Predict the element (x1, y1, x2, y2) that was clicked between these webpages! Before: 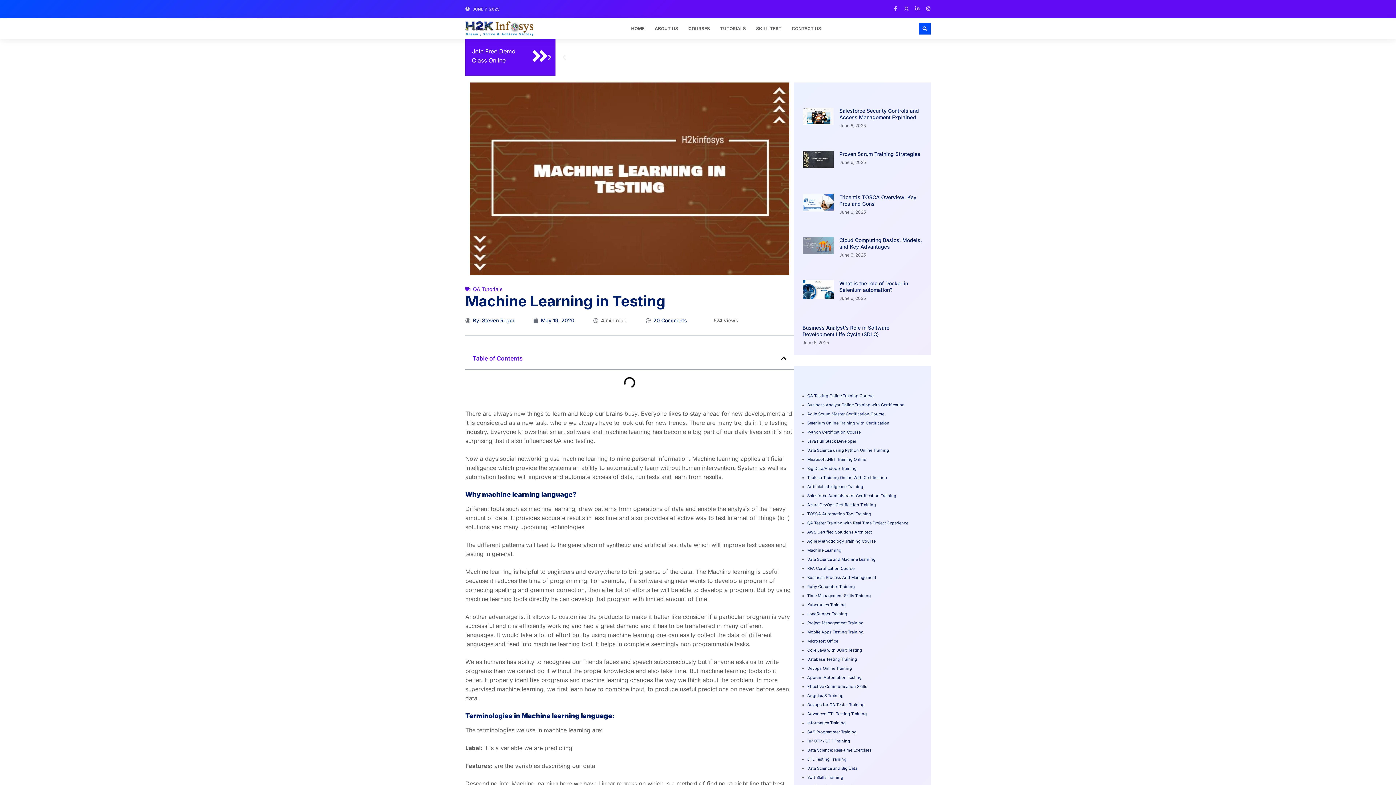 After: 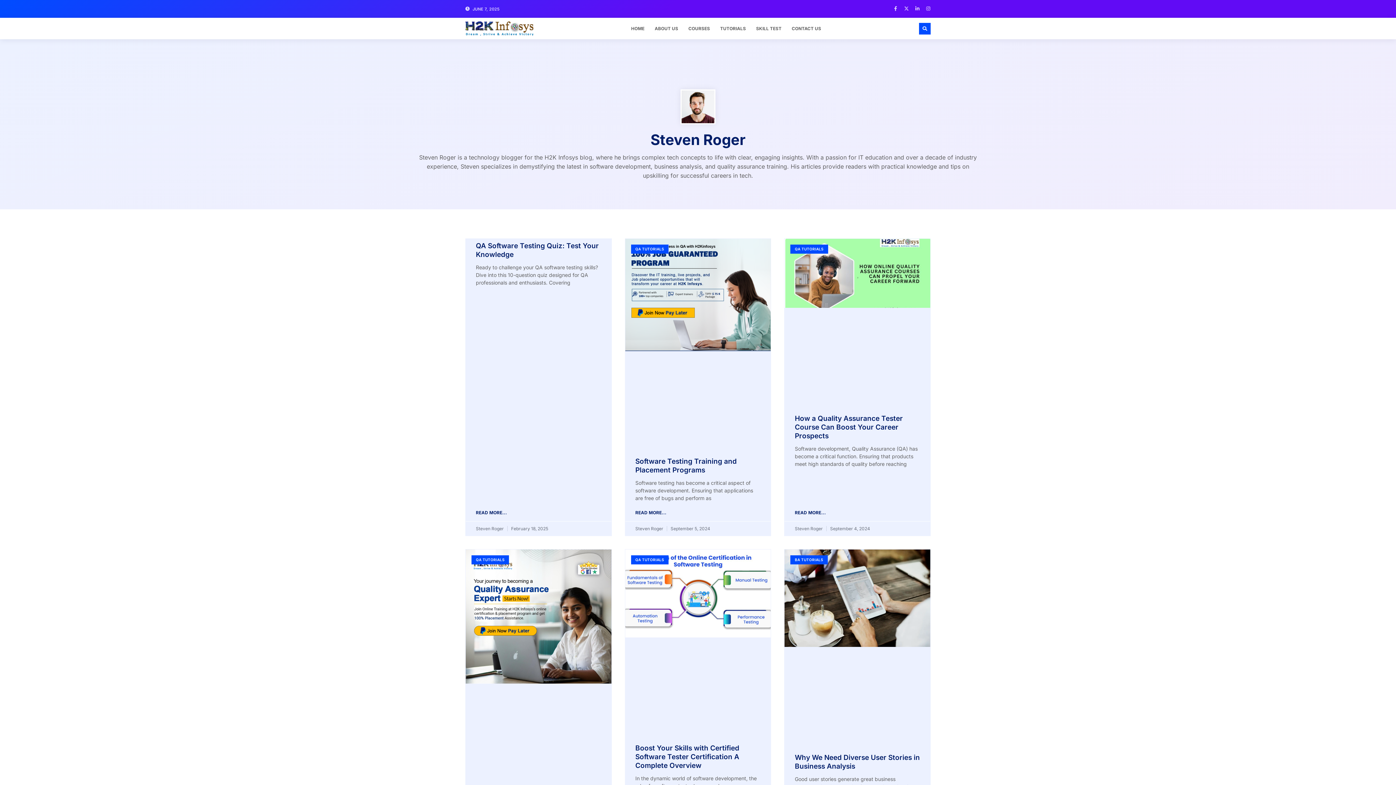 Action: bbox: (465, 317, 514, 324) label: By: Steven Roger